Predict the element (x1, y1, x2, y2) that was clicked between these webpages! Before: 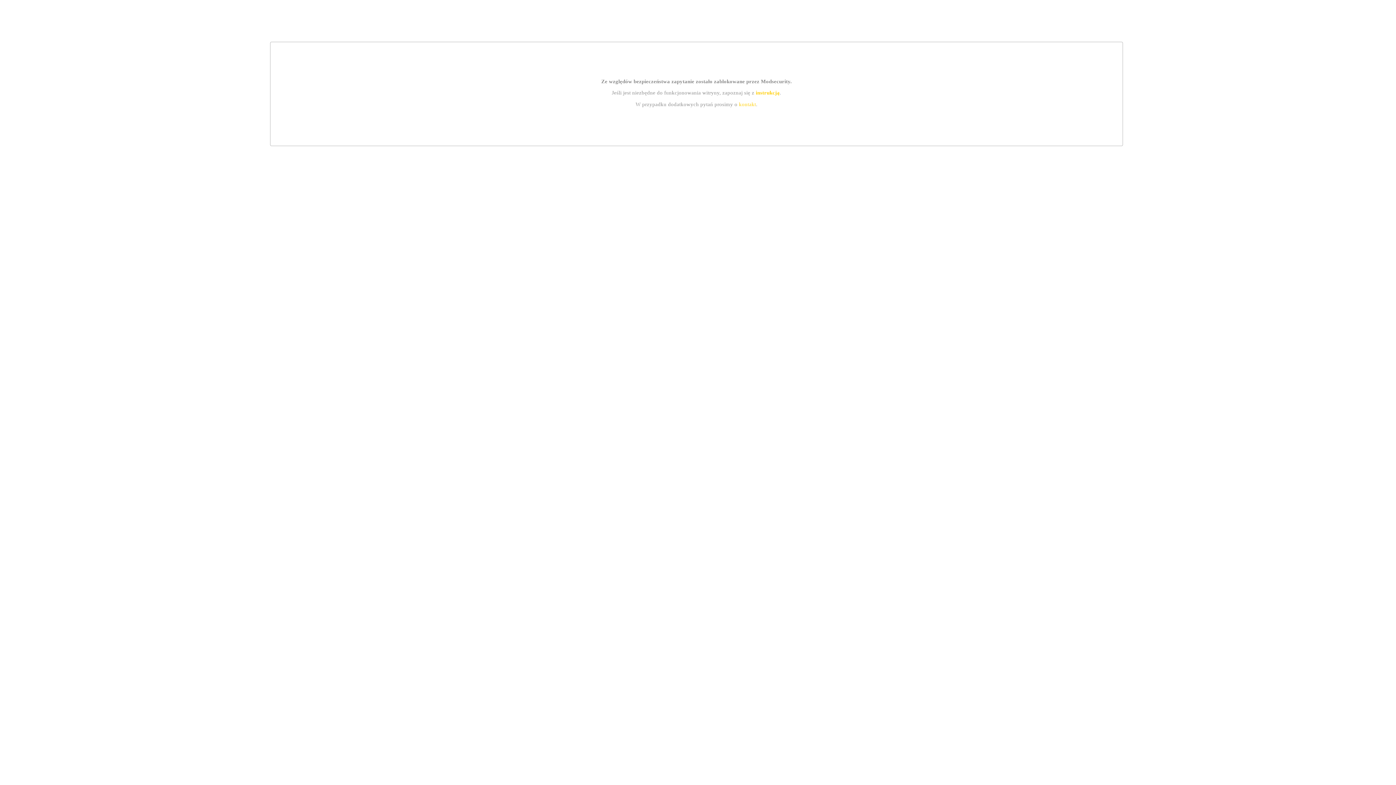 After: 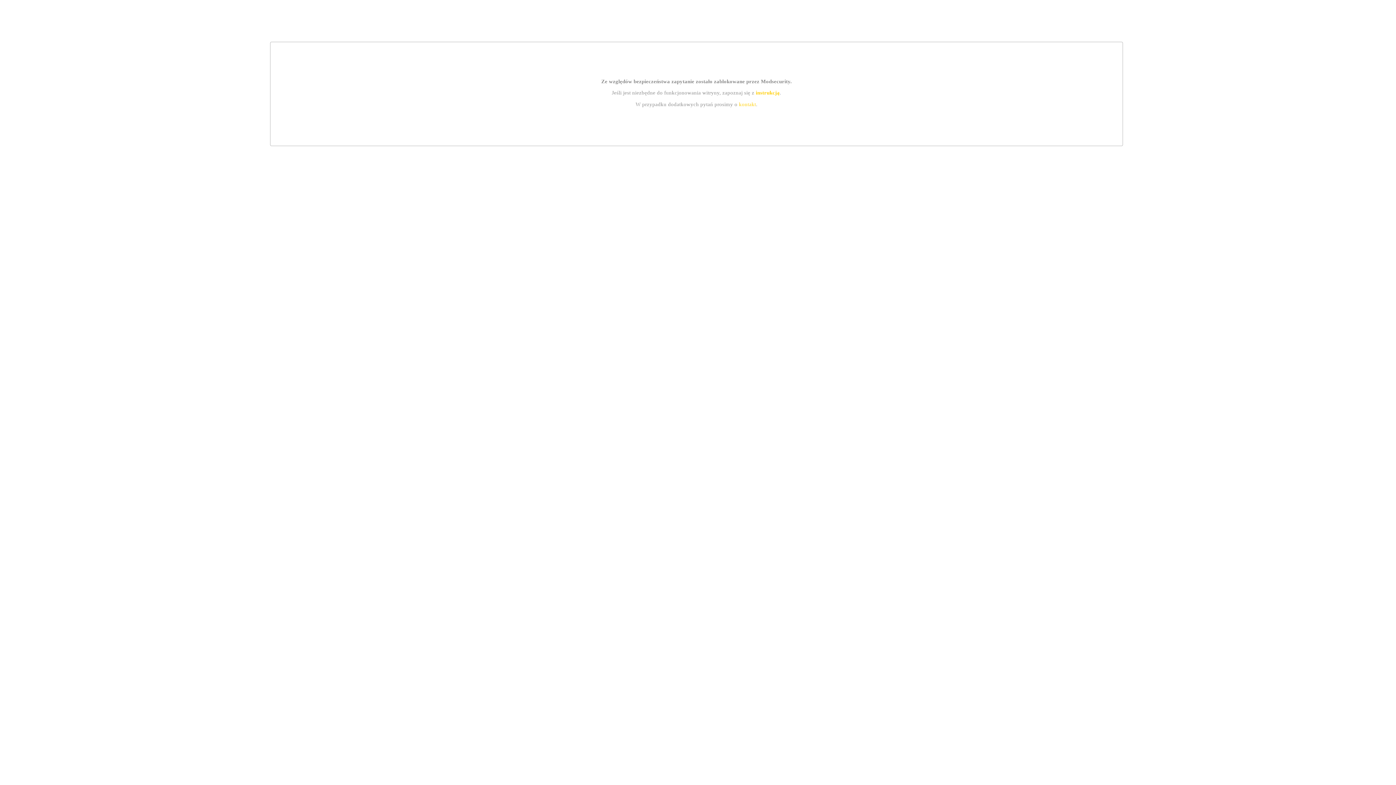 Action: bbox: (739, 101, 756, 107) label: kontakt